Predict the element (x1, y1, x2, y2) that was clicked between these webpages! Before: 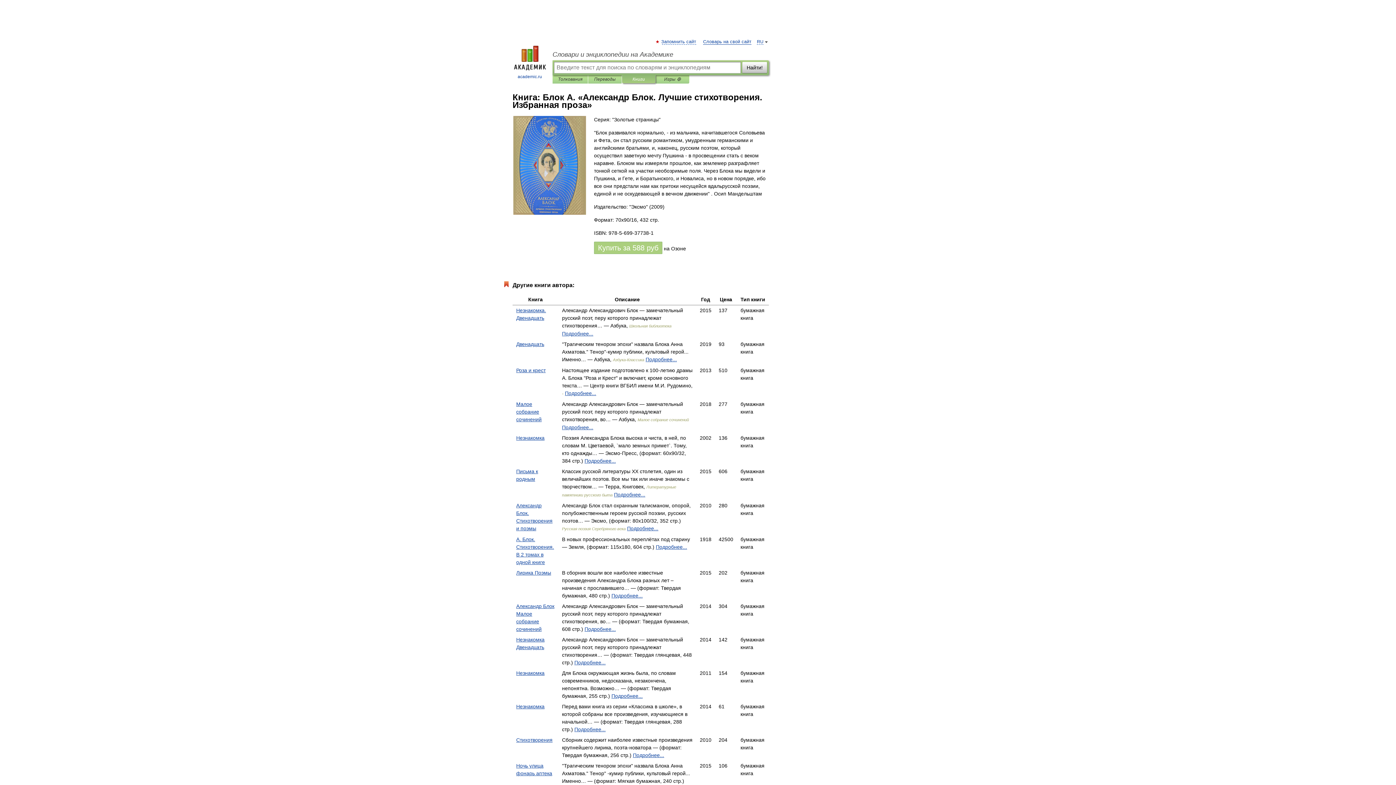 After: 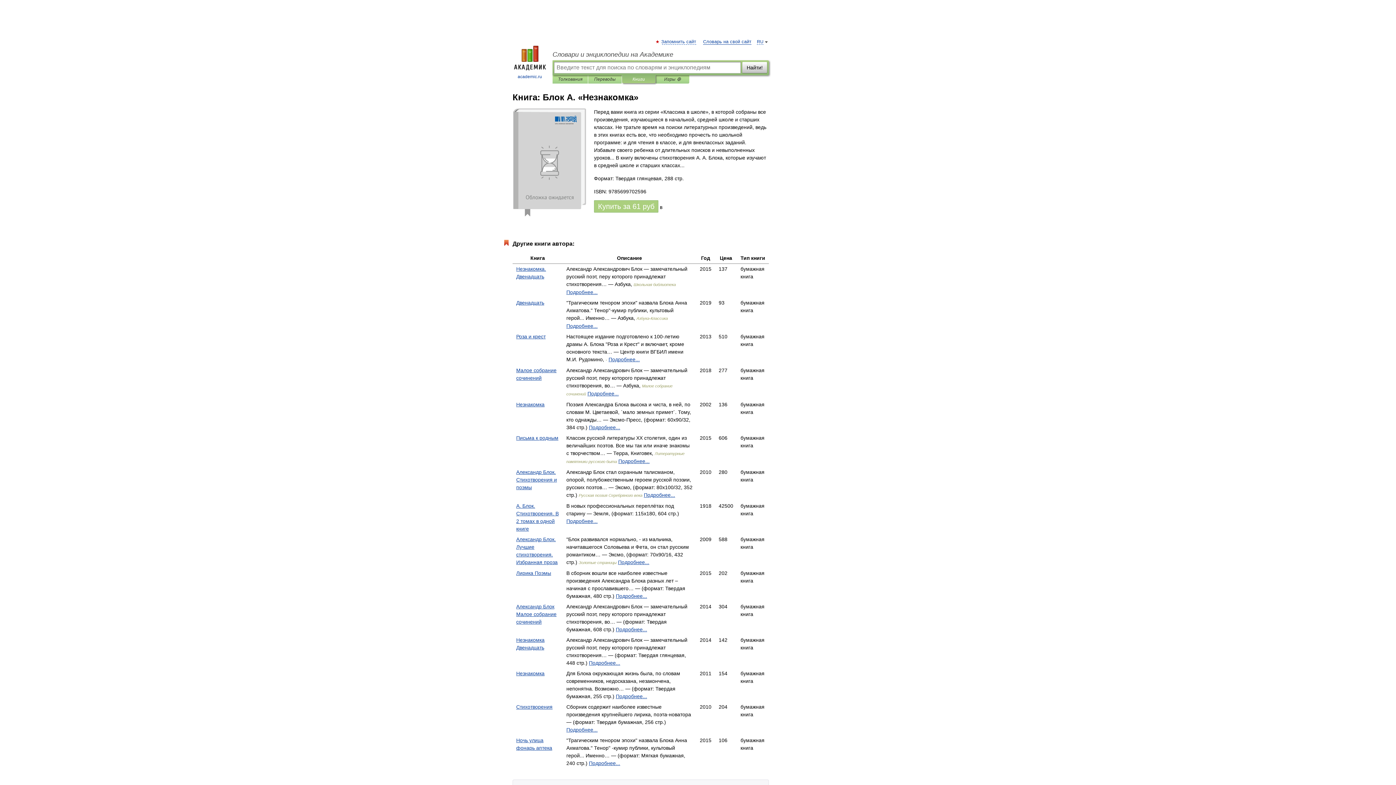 Action: label: Незнакомка bbox: (516, 704, 544, 709)